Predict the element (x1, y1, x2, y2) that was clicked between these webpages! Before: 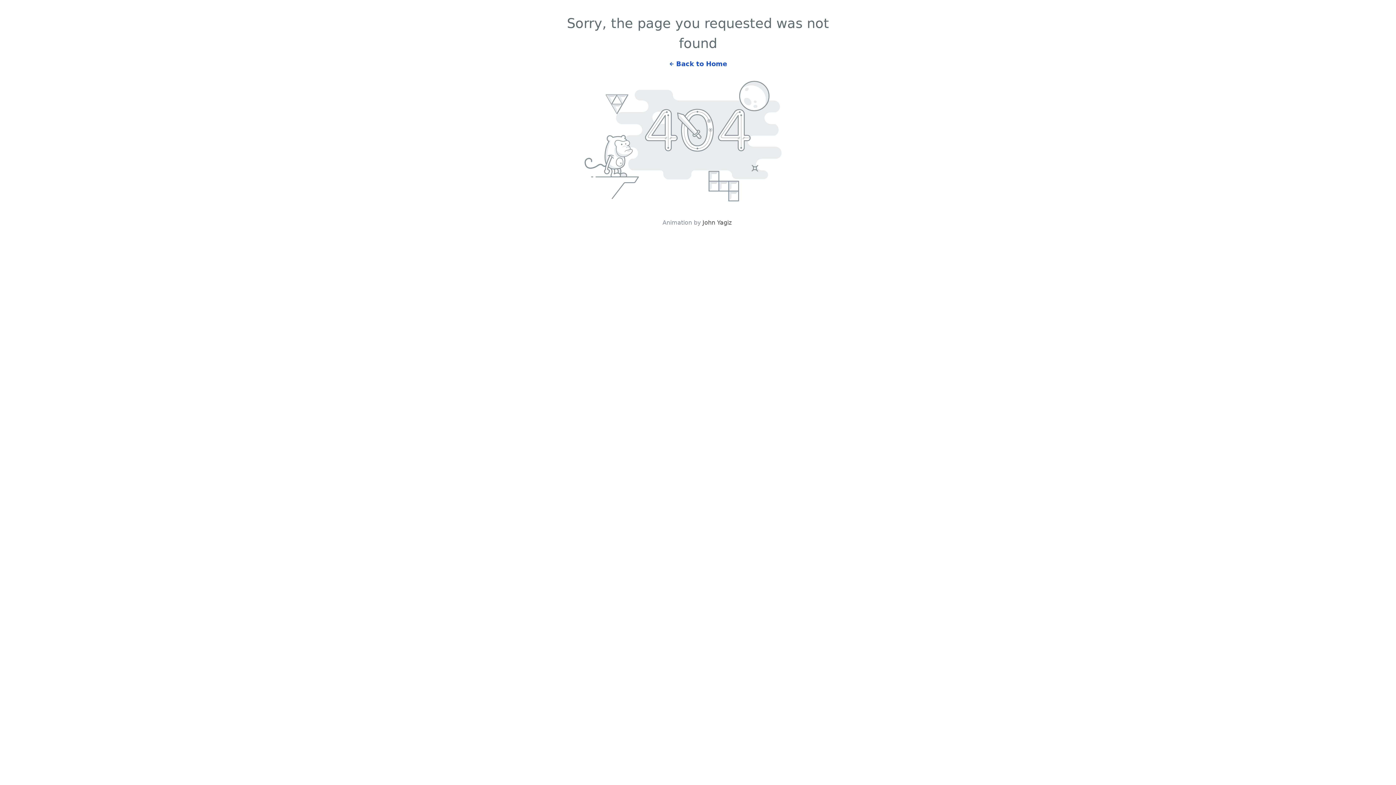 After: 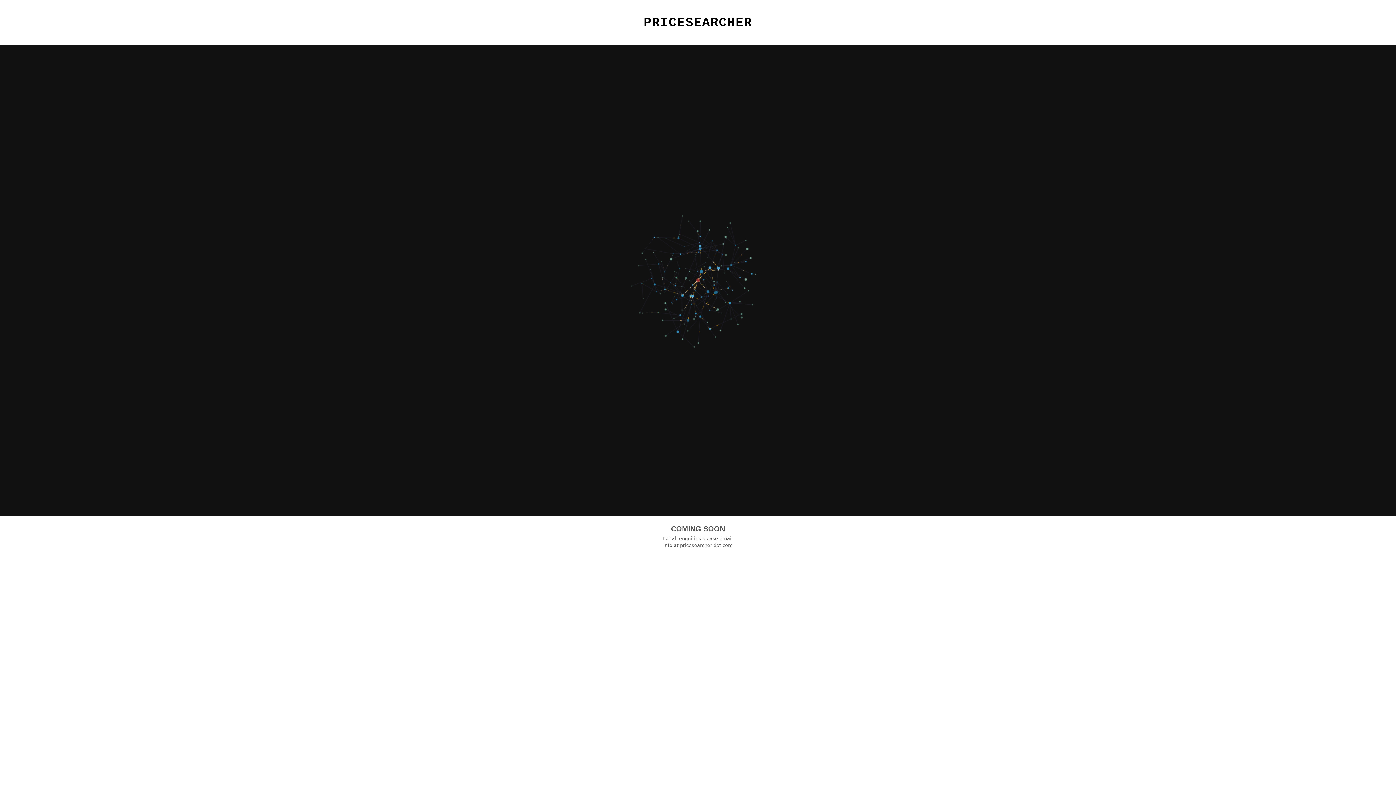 Action: bbox: (661, 53, 734, 67) label: Back to Home